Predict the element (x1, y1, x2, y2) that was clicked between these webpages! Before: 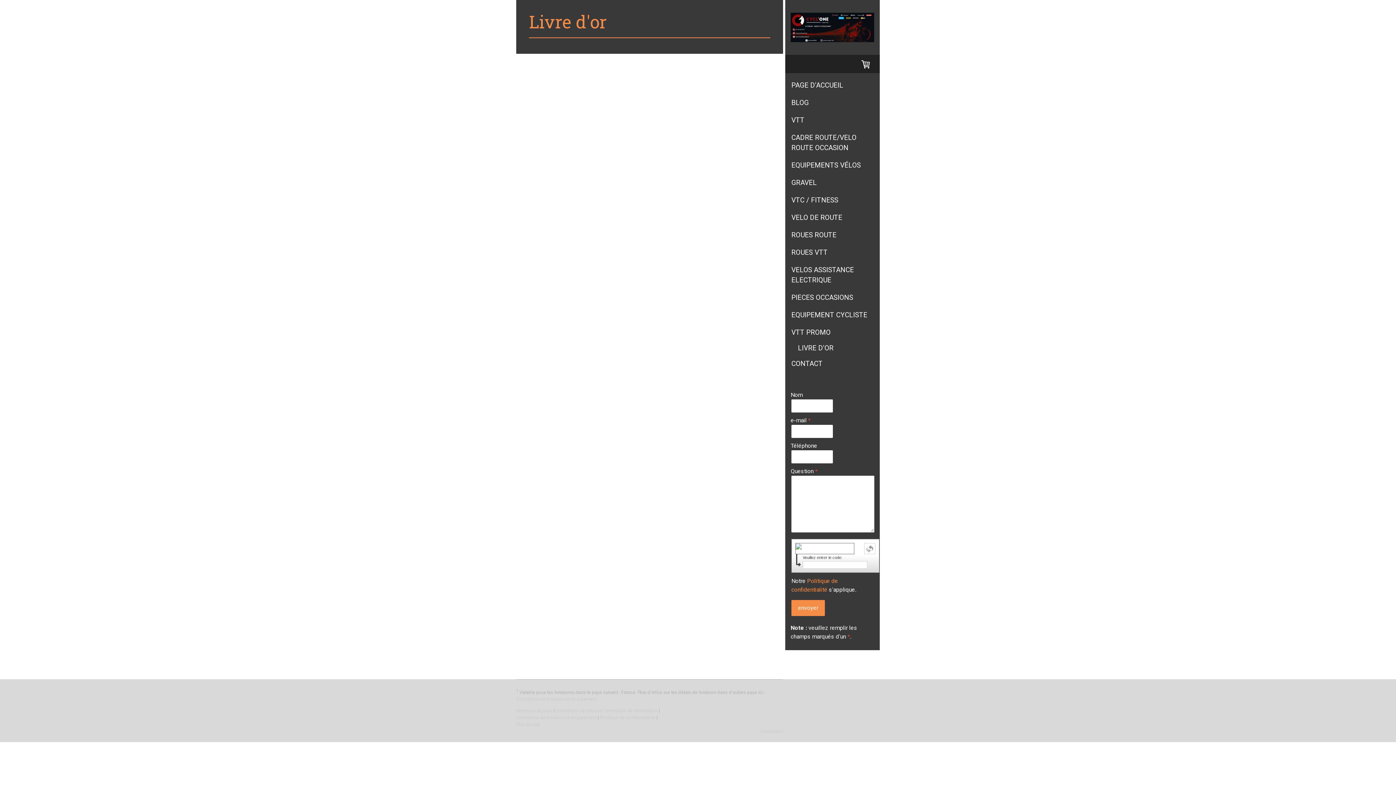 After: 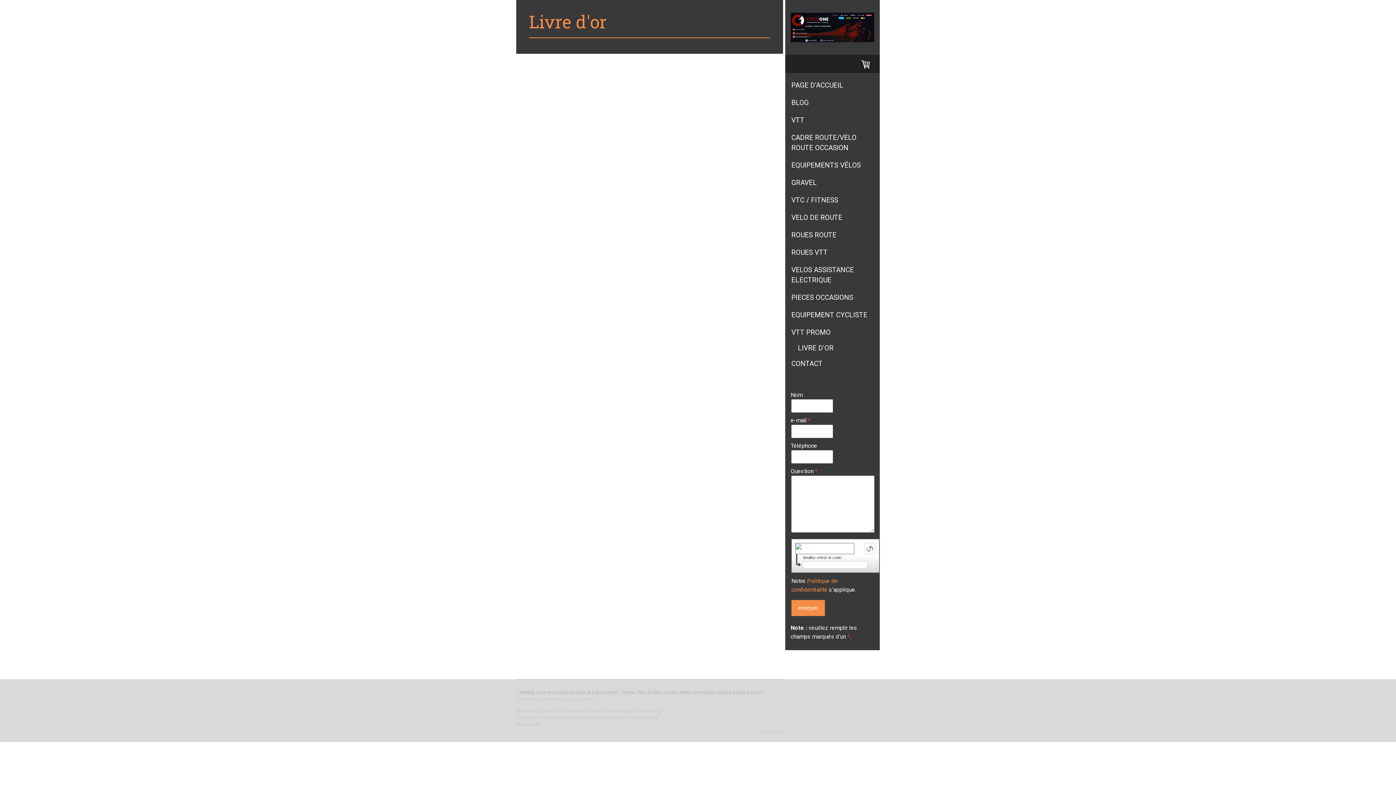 Action: label: LIVRE D'OR bbox: (785, 341, 880, 355)